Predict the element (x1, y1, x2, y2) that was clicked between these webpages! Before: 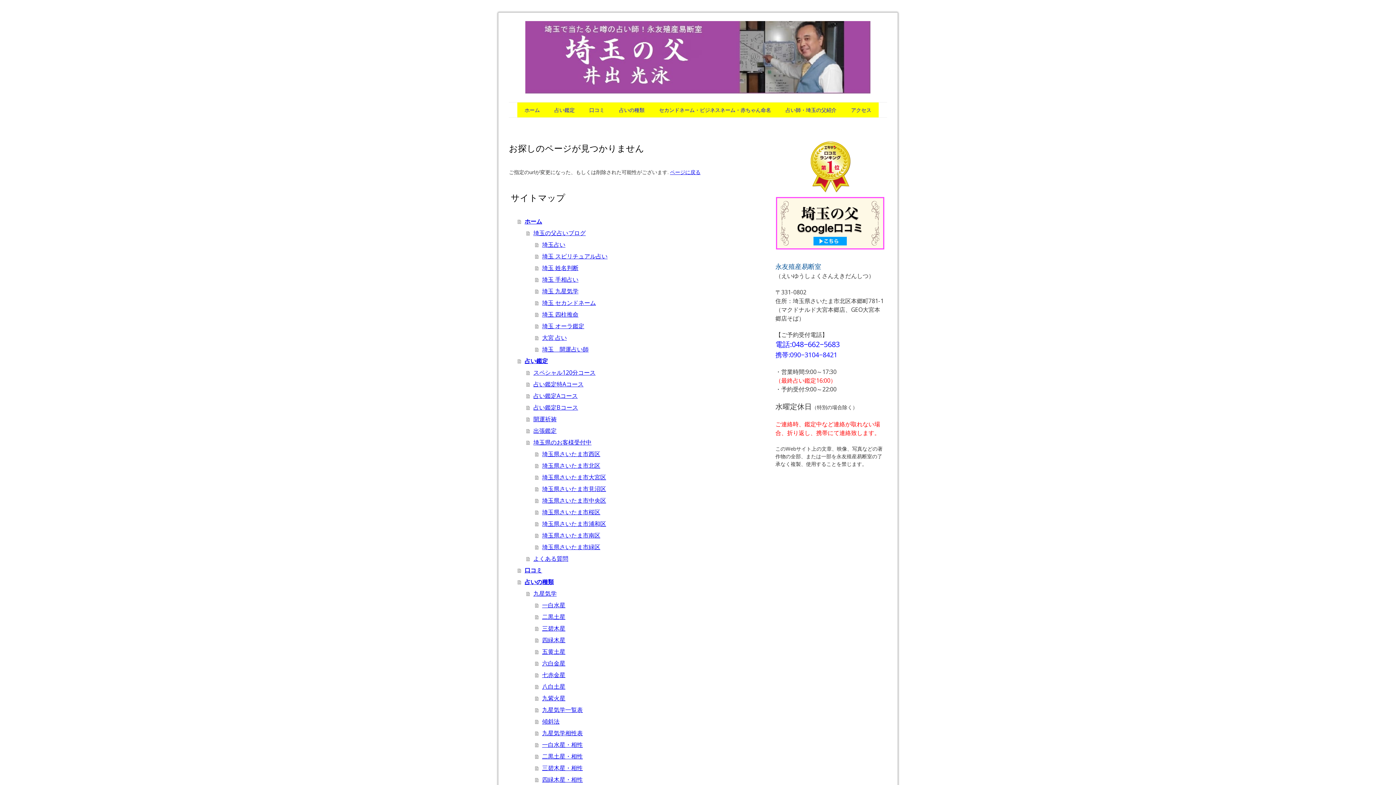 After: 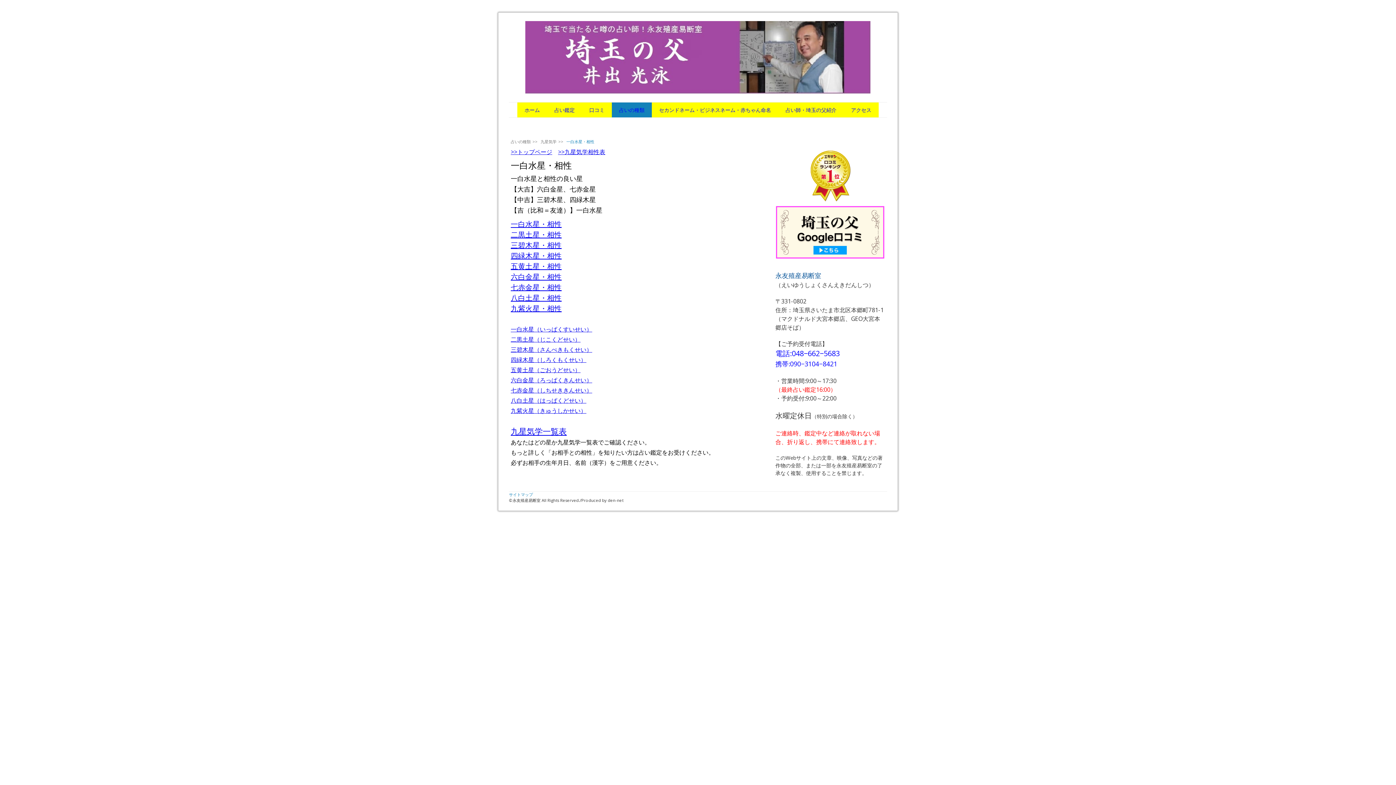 Action: label: 一白水星・相性 bbox: (535, 739, 754, 750)